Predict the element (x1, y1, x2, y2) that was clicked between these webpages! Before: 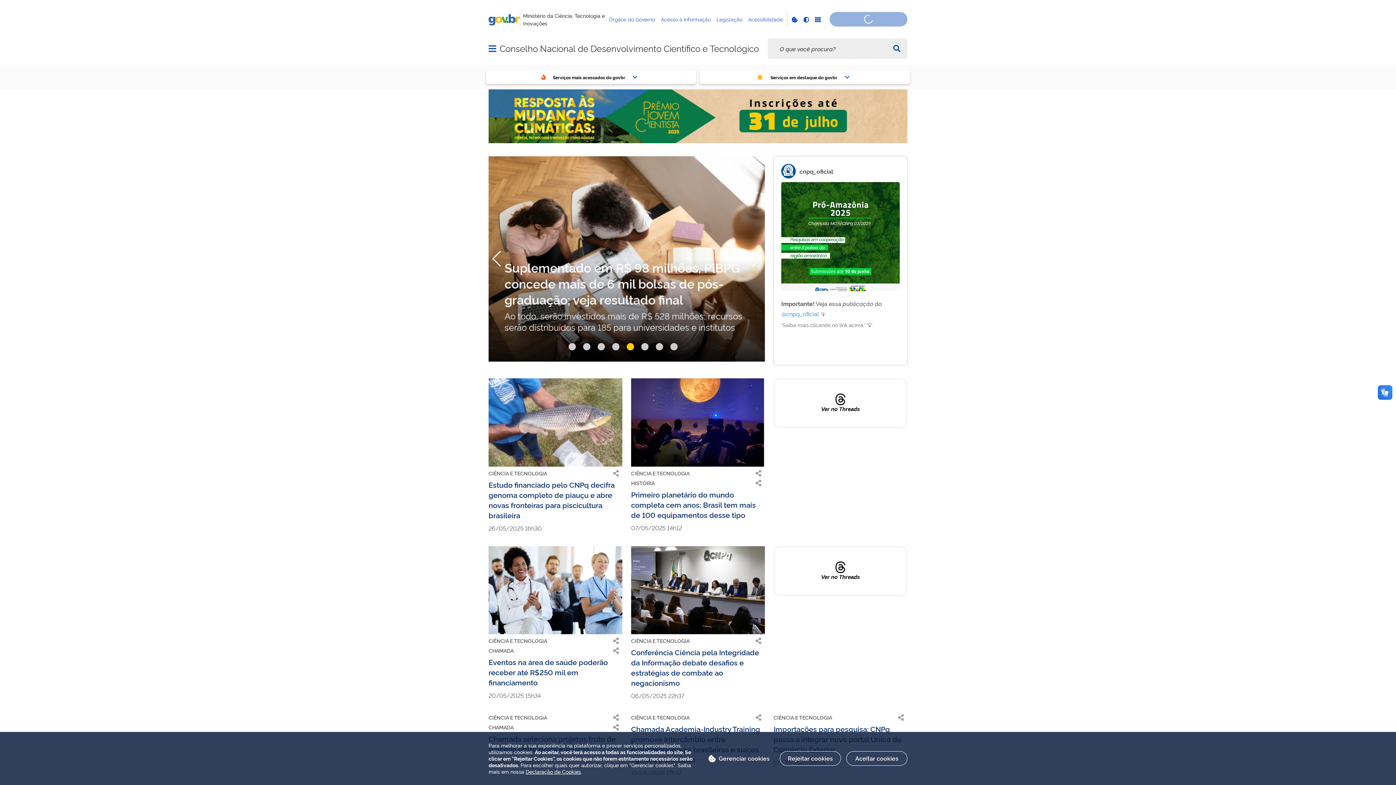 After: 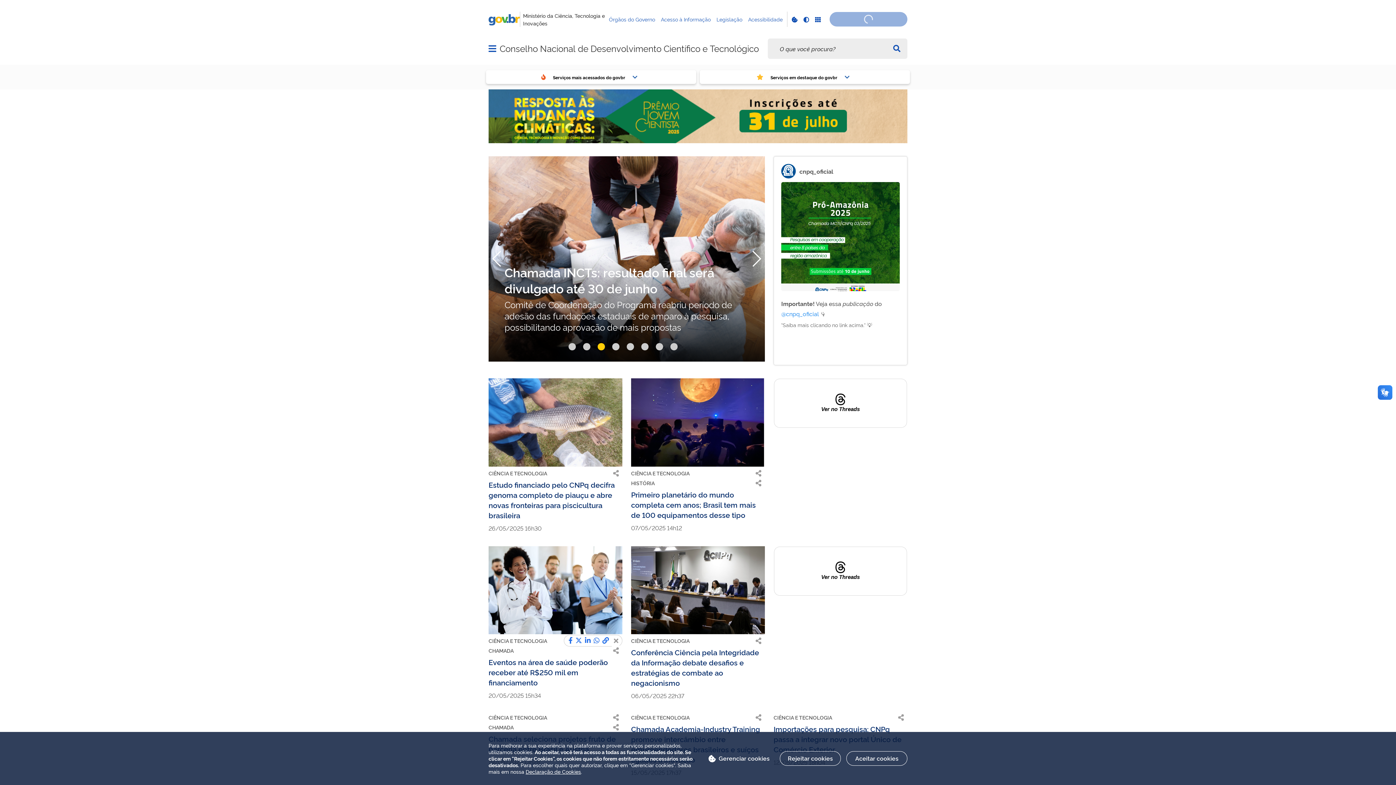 Action: bbox: (610, 635, 622, 647)